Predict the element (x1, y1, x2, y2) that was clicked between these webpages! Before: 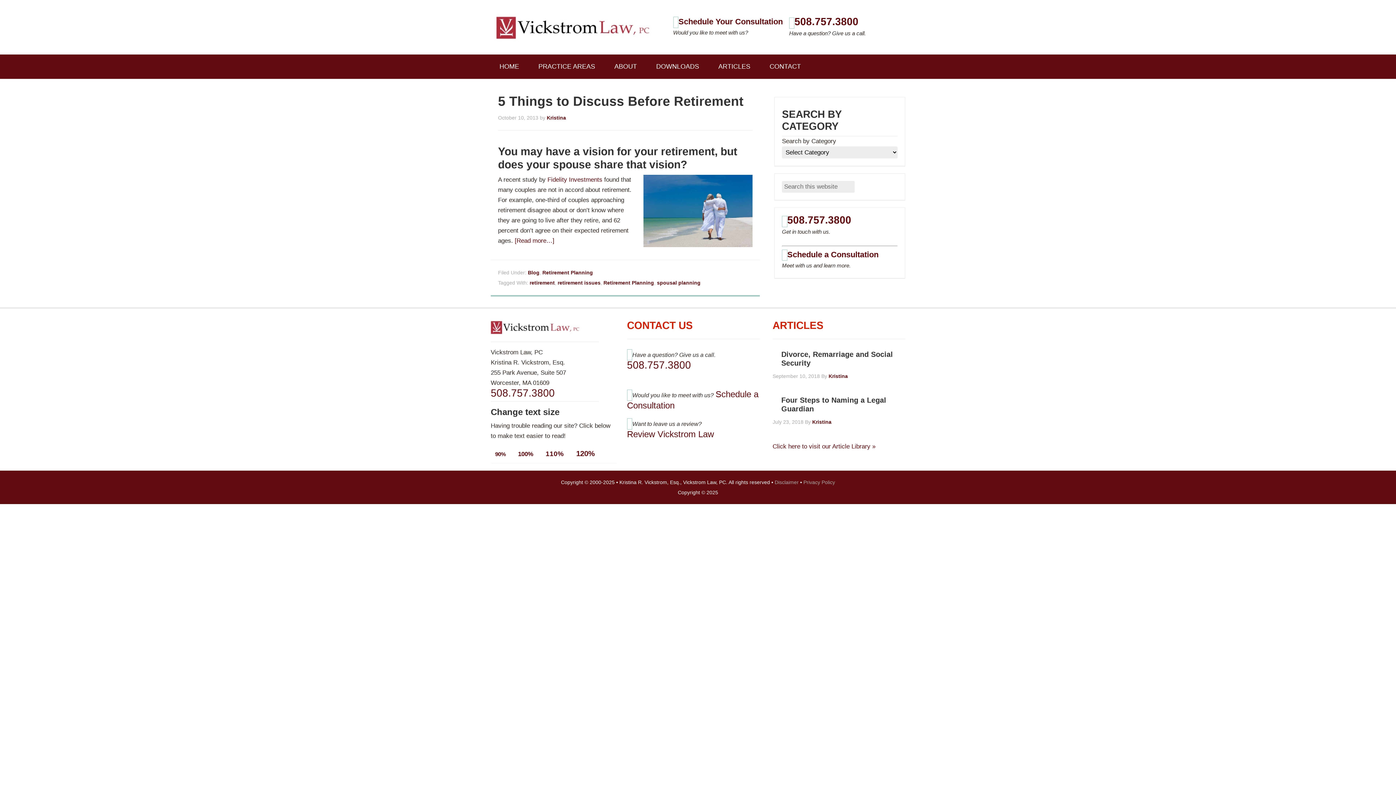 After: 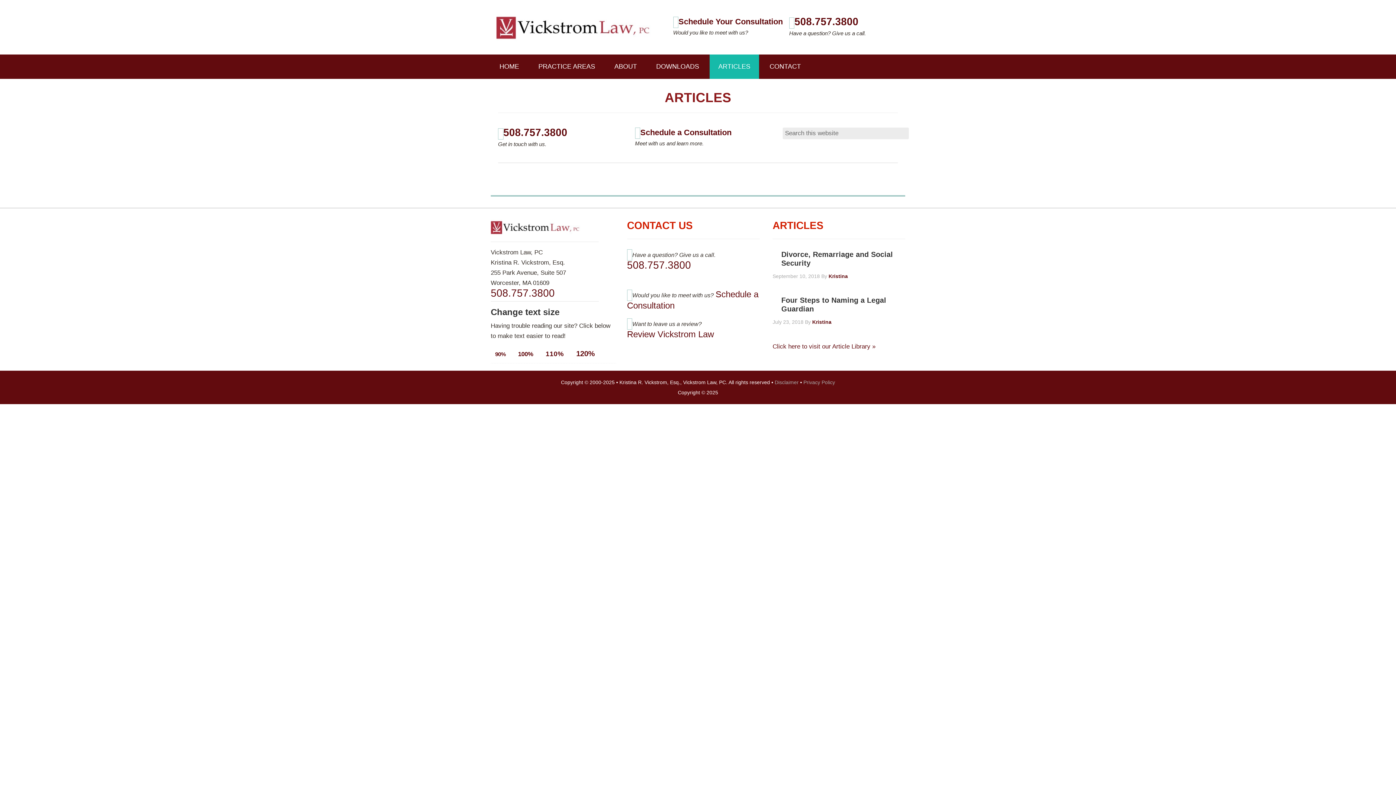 Action: label: ARTICLES bbox: (709, 54, 759, 78)